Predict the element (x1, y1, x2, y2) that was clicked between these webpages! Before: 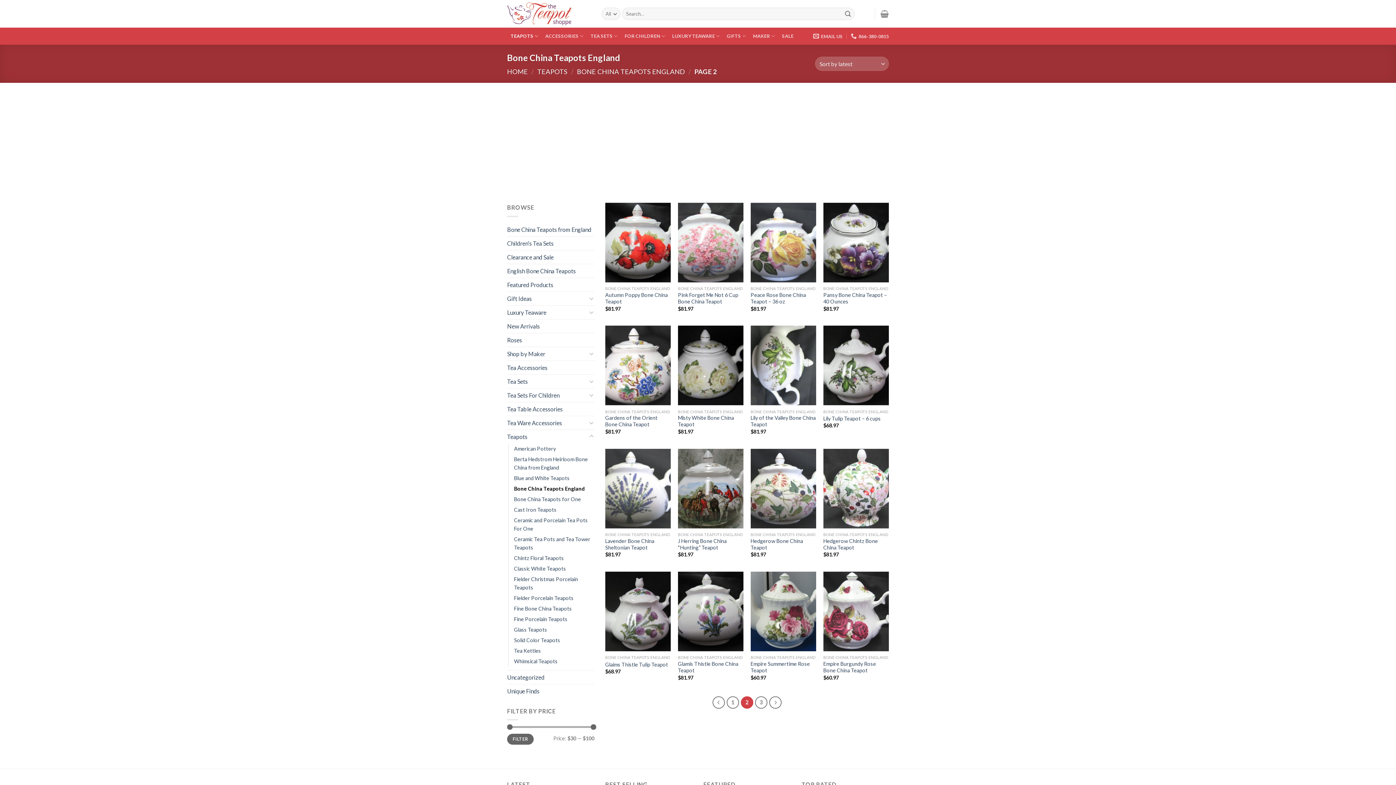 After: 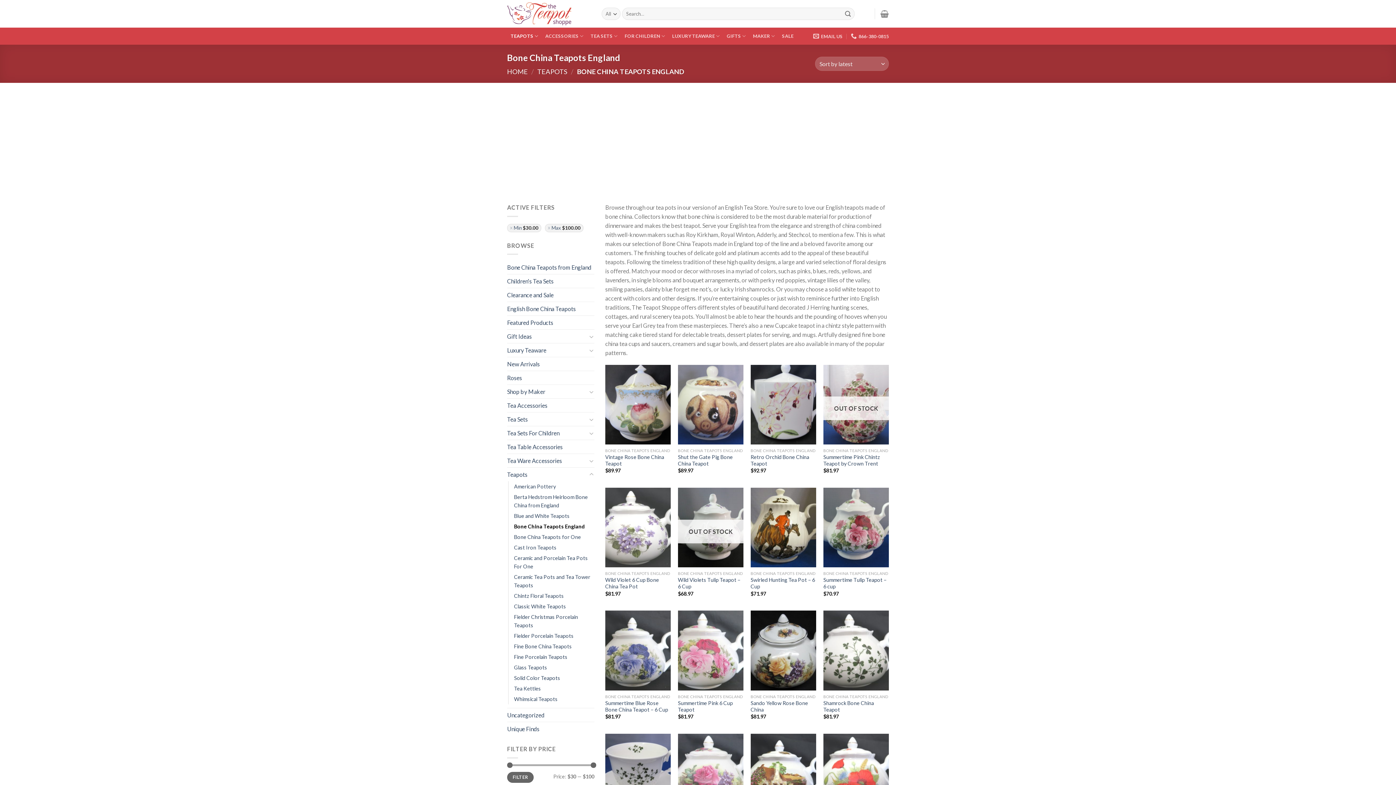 Action: bbox: (507, 734, 533, 745) label: FILTER